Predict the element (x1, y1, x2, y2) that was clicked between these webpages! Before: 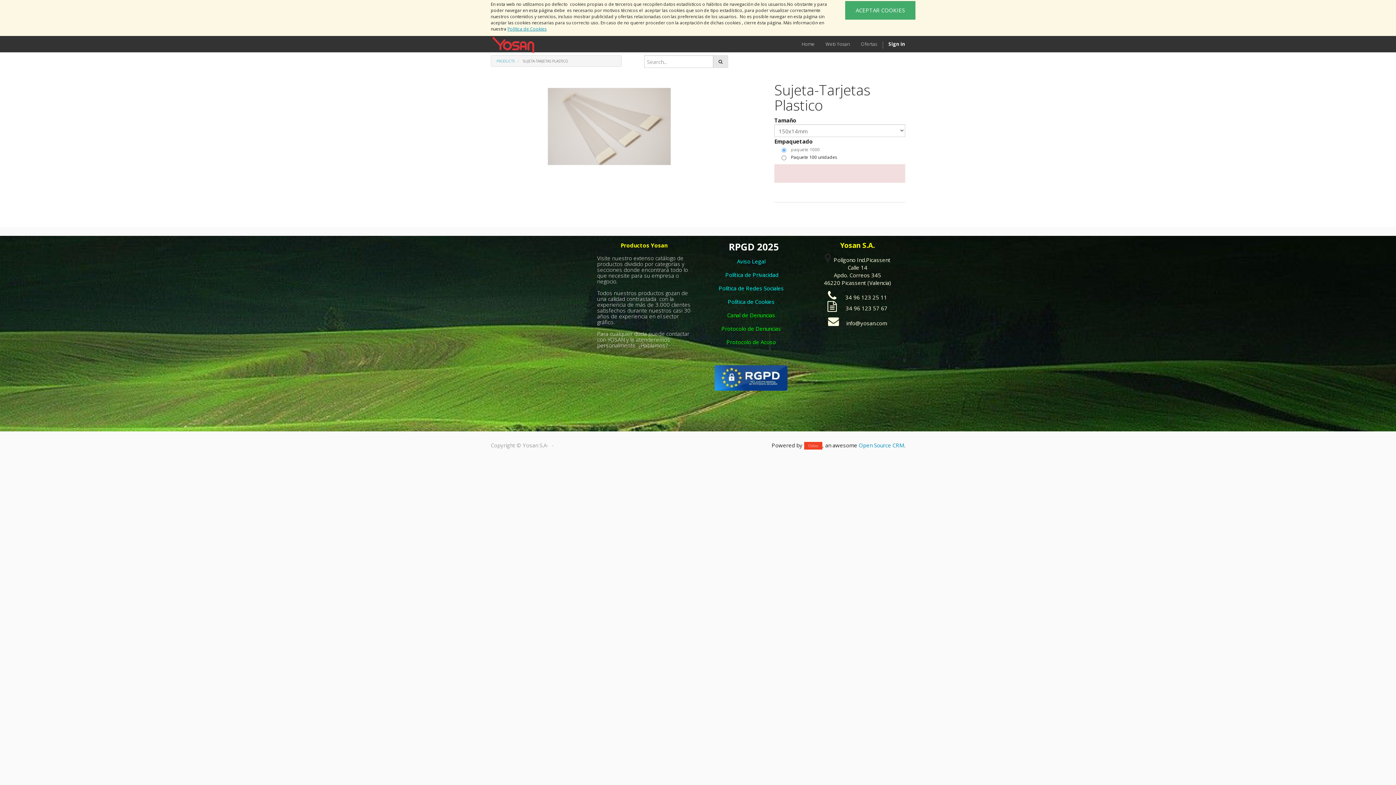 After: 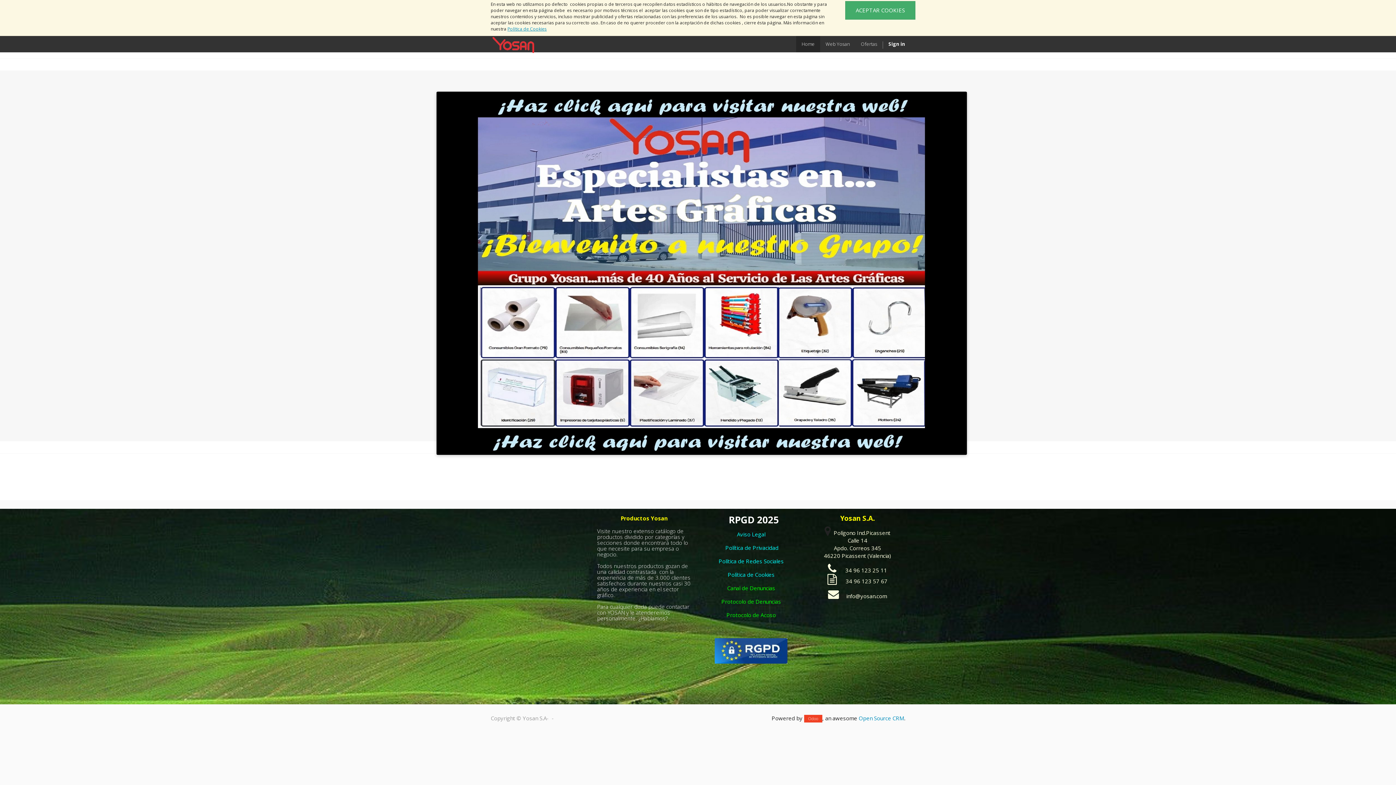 Action: bbox: (796, 36, 820, 52) label: Home